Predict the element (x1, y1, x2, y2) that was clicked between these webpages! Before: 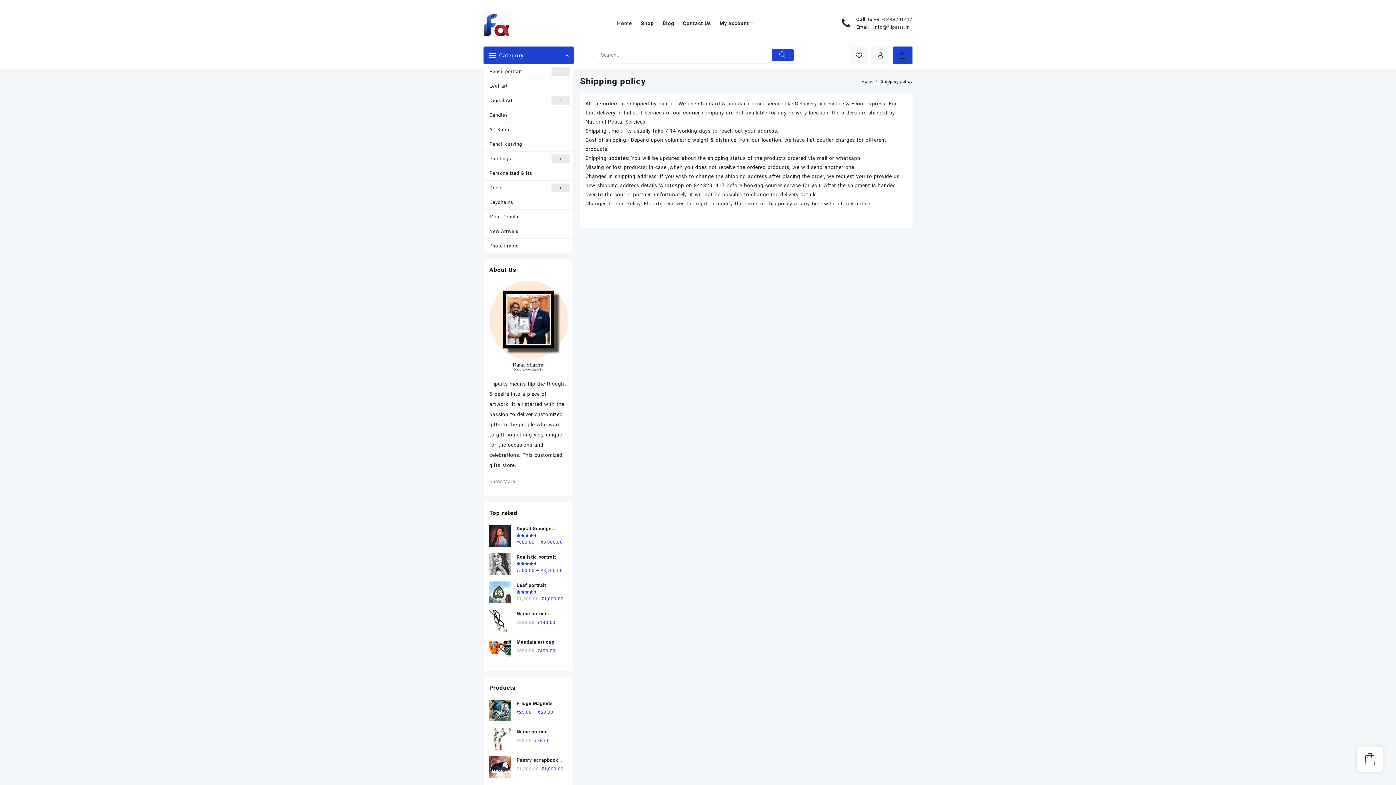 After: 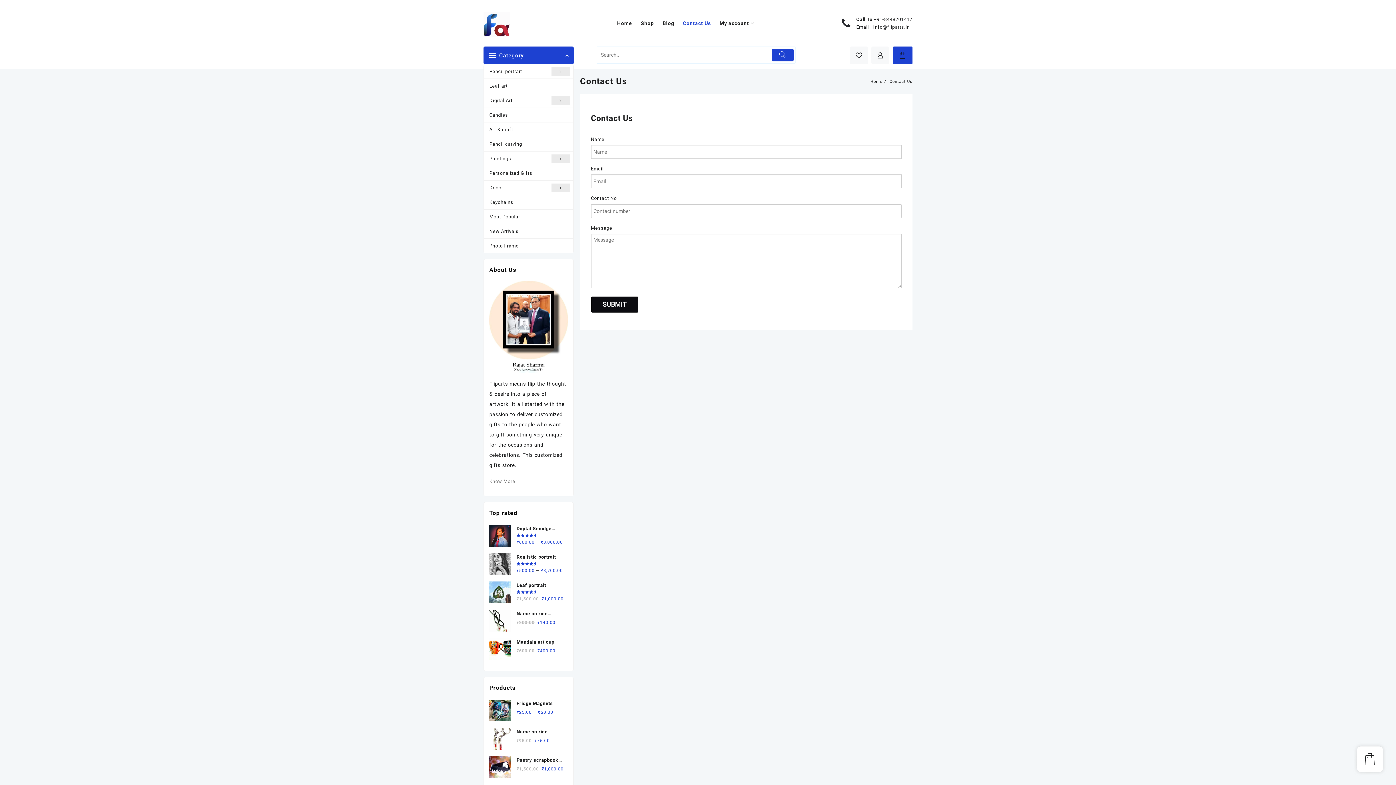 Action: bbox: (683, 15, 718, 31) label: Contact Us